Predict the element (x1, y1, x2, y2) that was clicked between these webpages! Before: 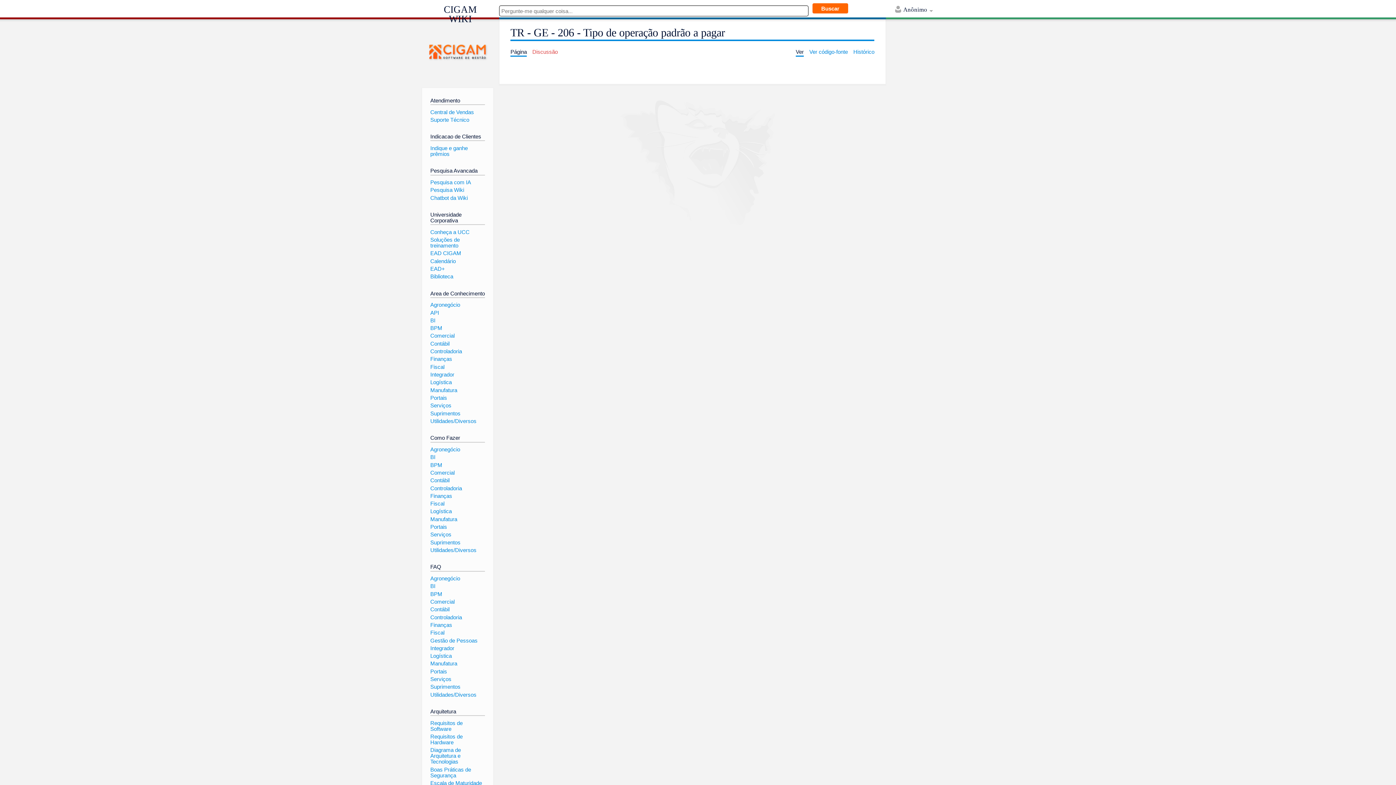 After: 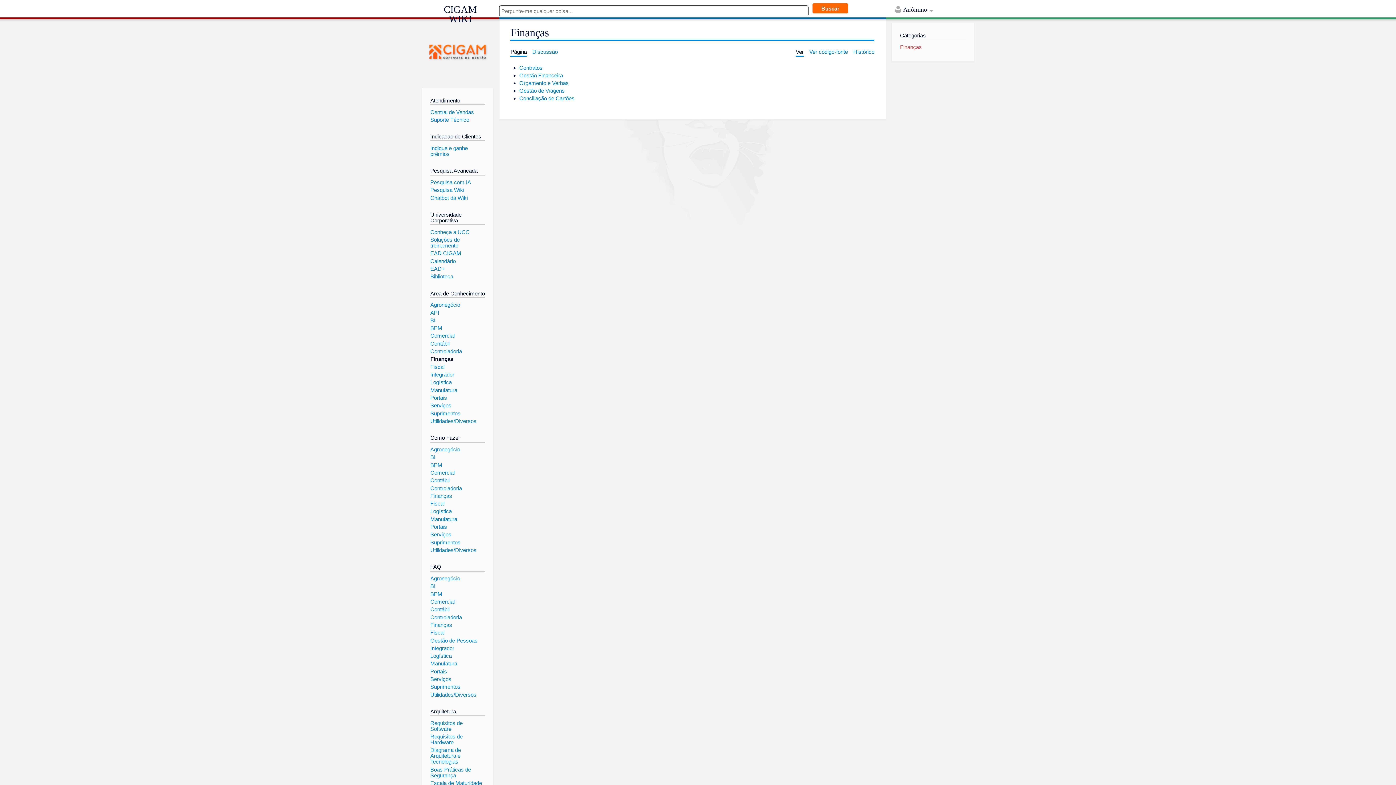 Action: bbox: (430, 356, 452, 362) label: Finanças